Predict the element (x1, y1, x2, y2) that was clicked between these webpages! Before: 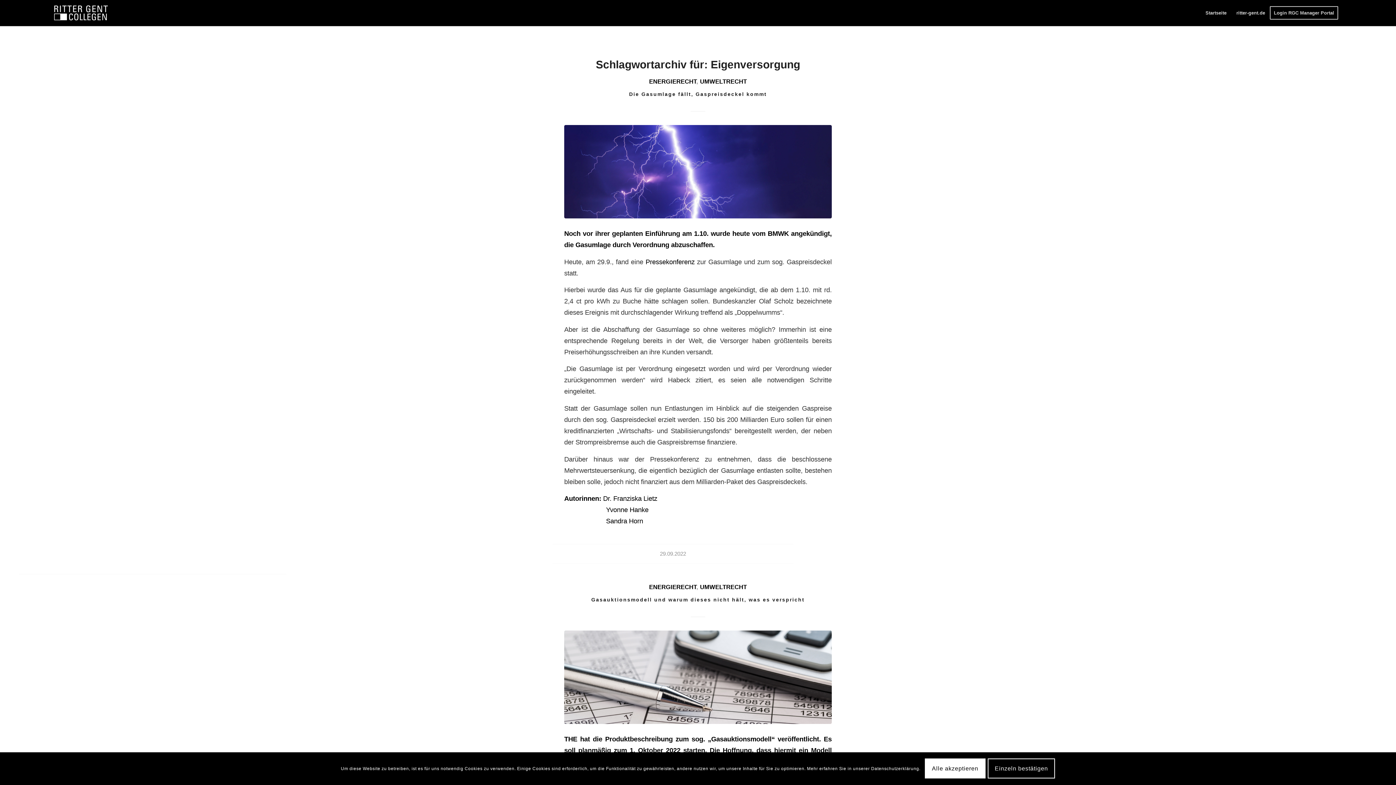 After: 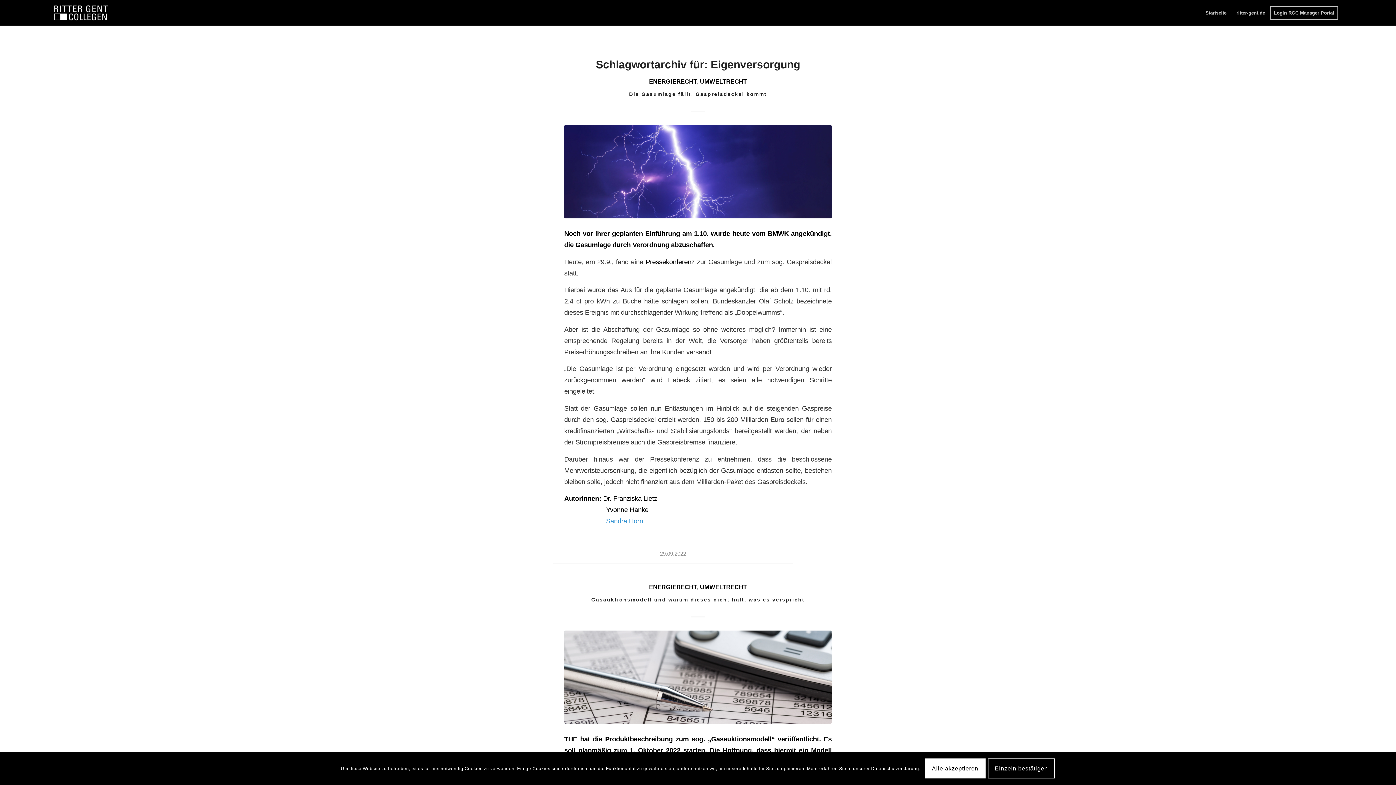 Action: bbox: (606, 517, 643, 525) label: Sandra Horn